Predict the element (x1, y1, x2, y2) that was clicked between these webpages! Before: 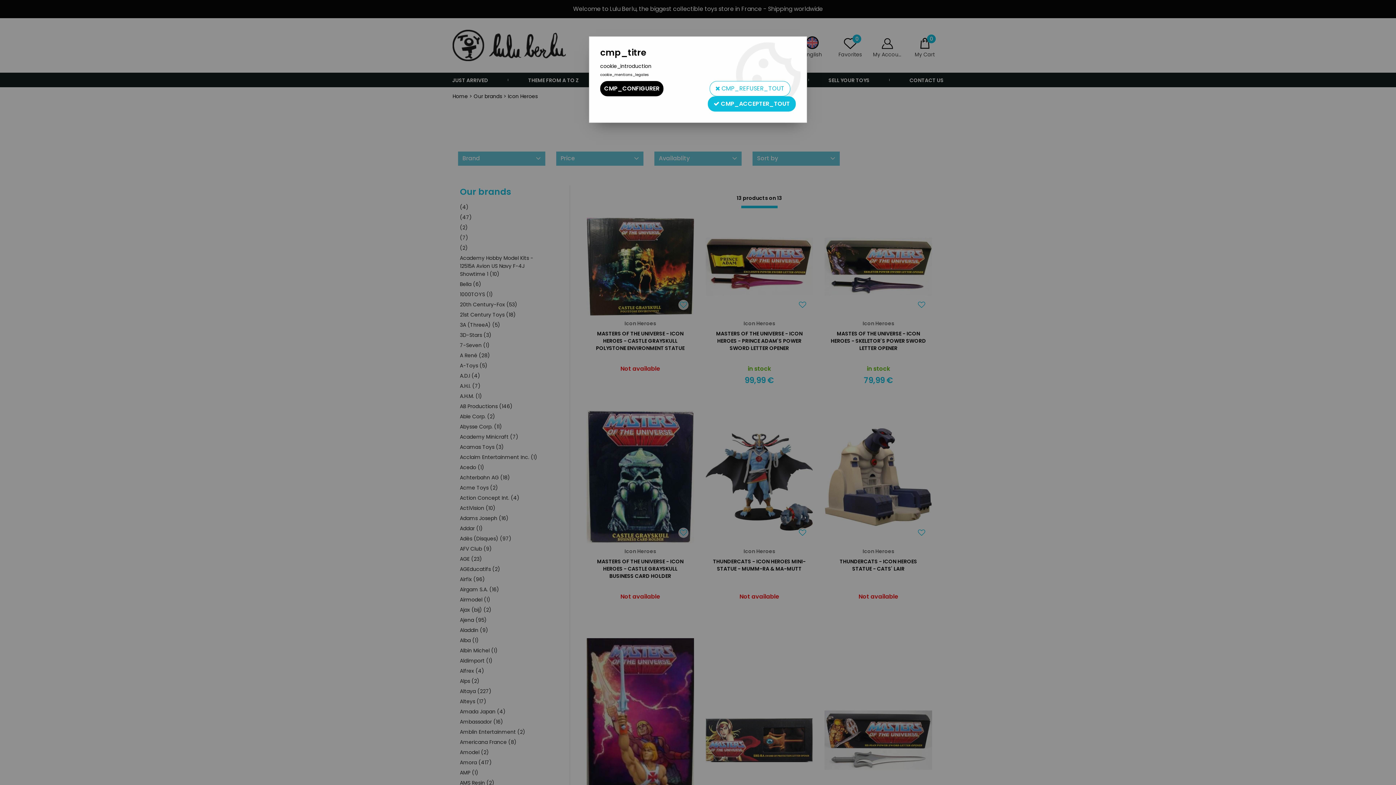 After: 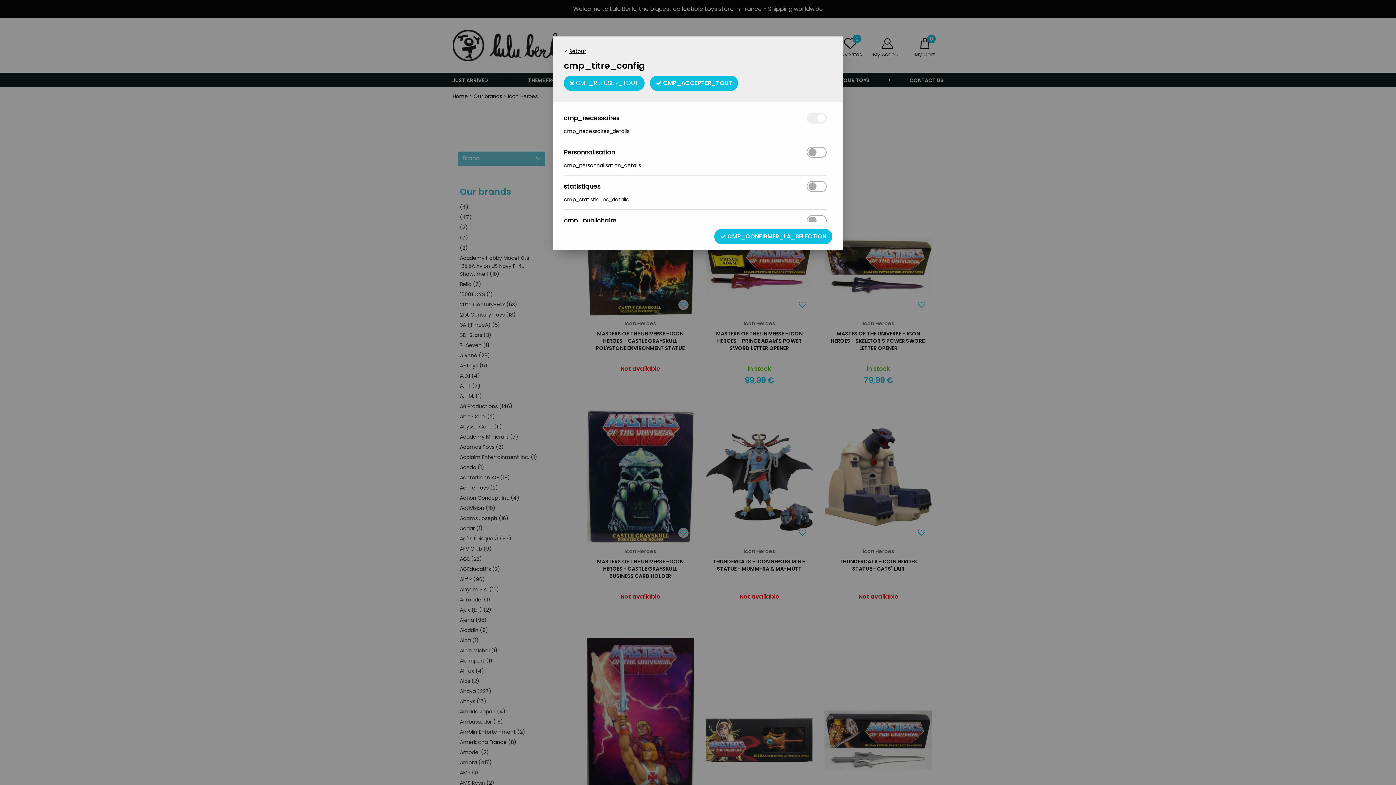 Action: label: CMP_CONFIGURER bbox: (600, 81, 663, 96)